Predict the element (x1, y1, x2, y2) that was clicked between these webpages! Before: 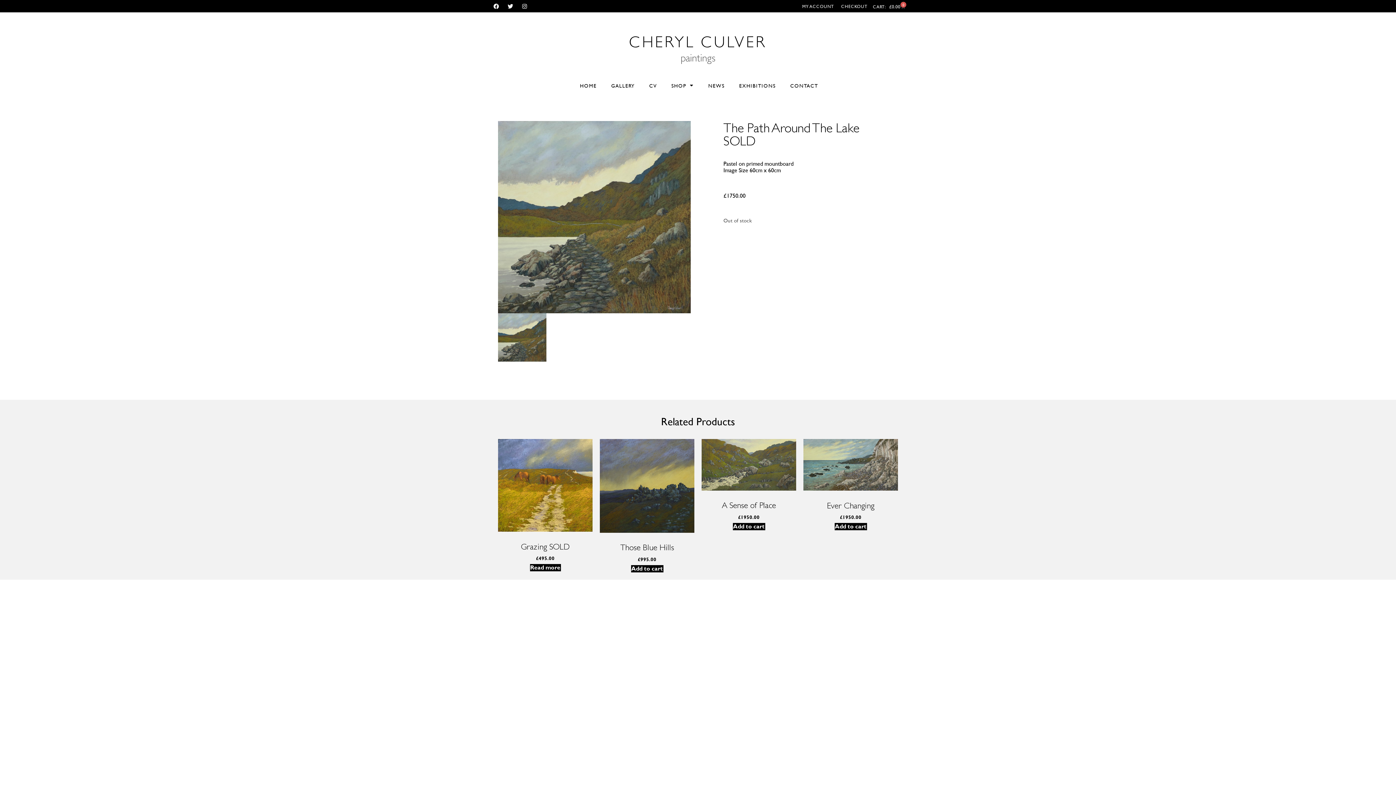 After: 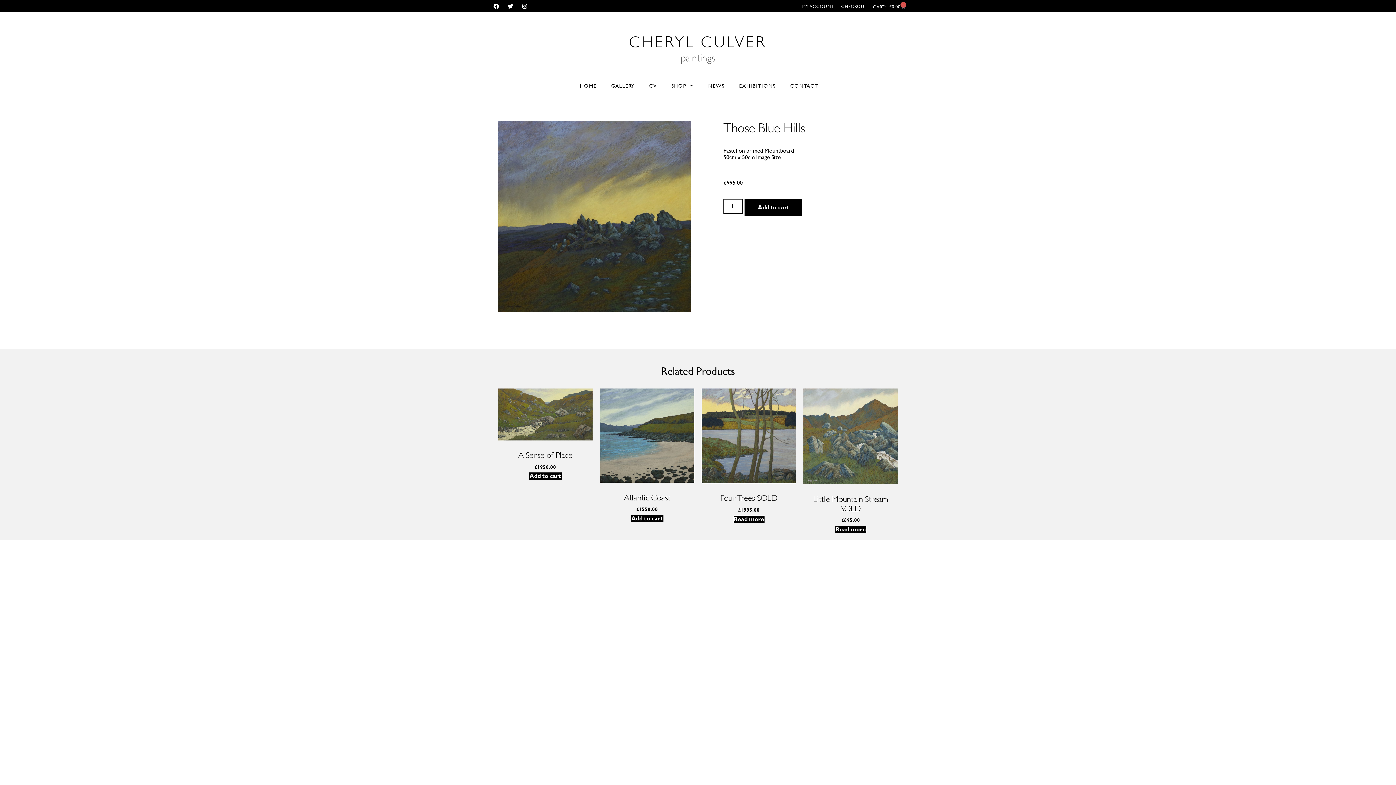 Action: label: Those Blue Hills
£995.00 bbox: (600, 439, 694, 562)